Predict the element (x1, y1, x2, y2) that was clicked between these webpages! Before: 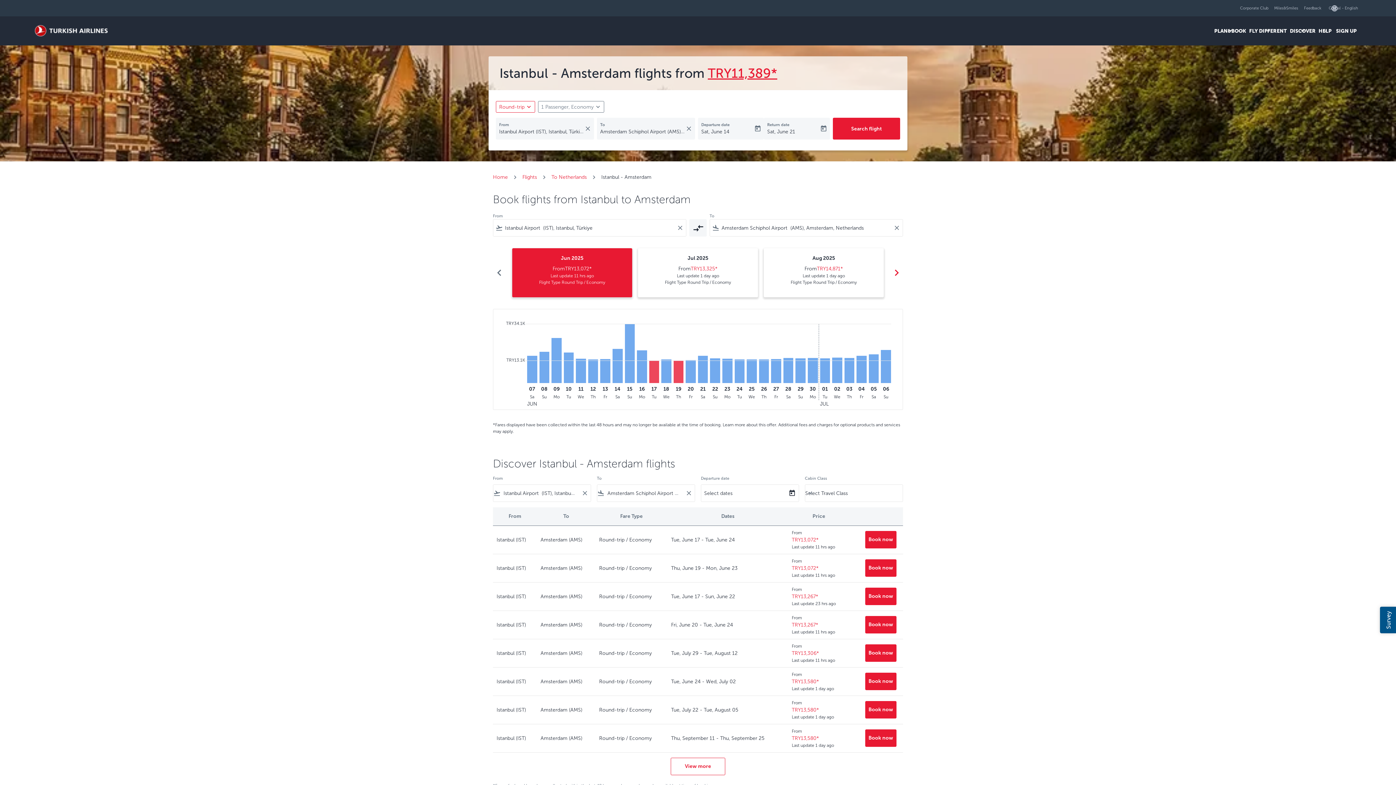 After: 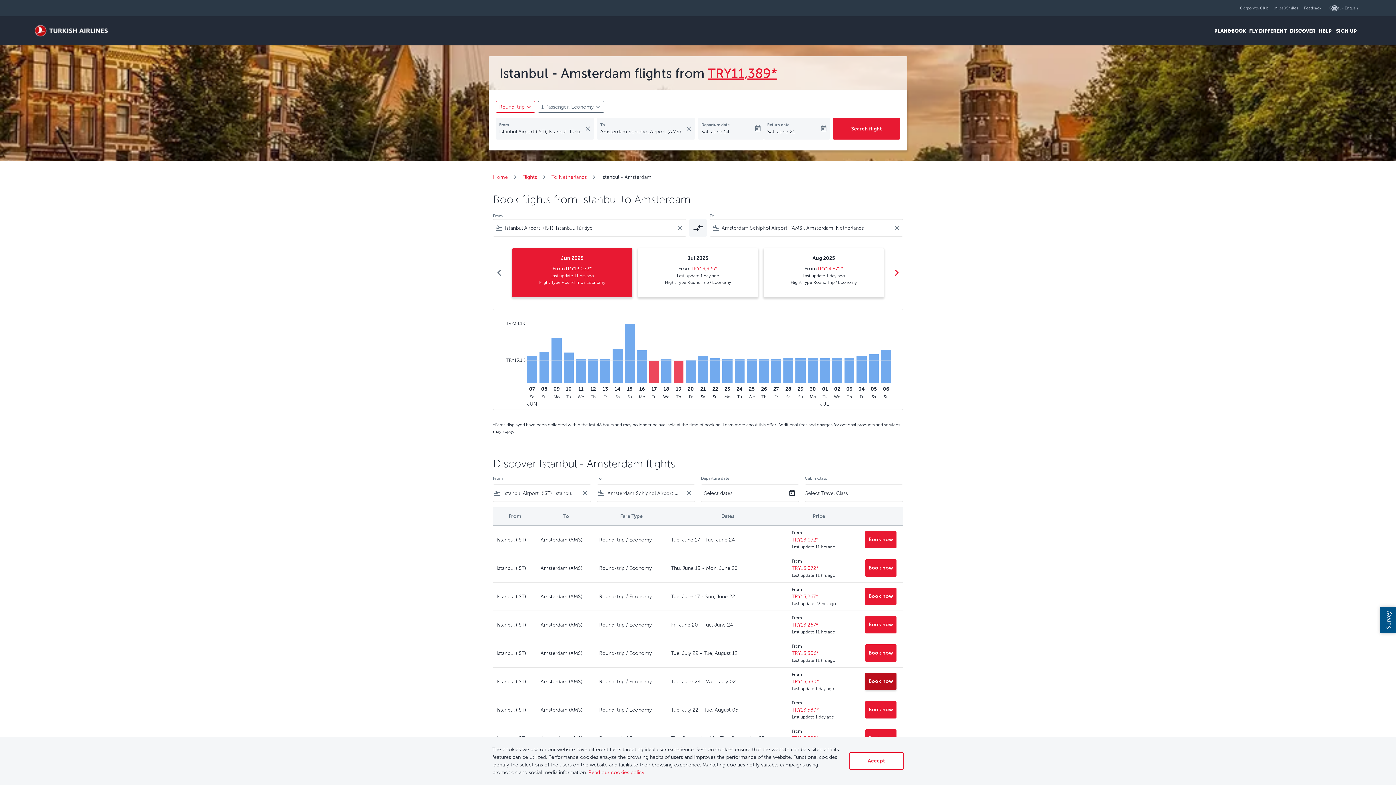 Action: bbox: (865, 673, 896, 690) label: From Istanbul To Amsterdam Fare Type Round-trip Economy Dates Tue, June 24 - Wed, July 02 From TRY13,580 Last update 1 day ago Book now